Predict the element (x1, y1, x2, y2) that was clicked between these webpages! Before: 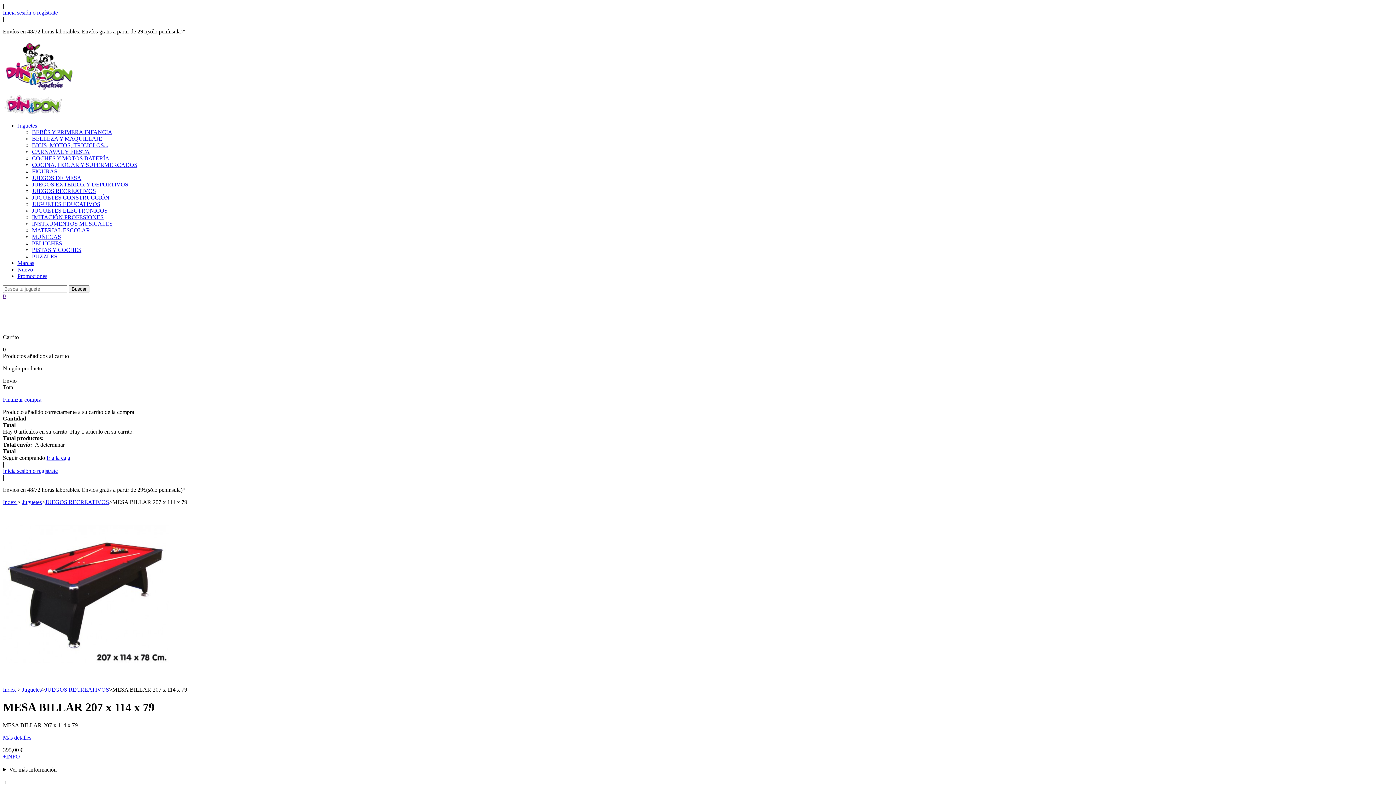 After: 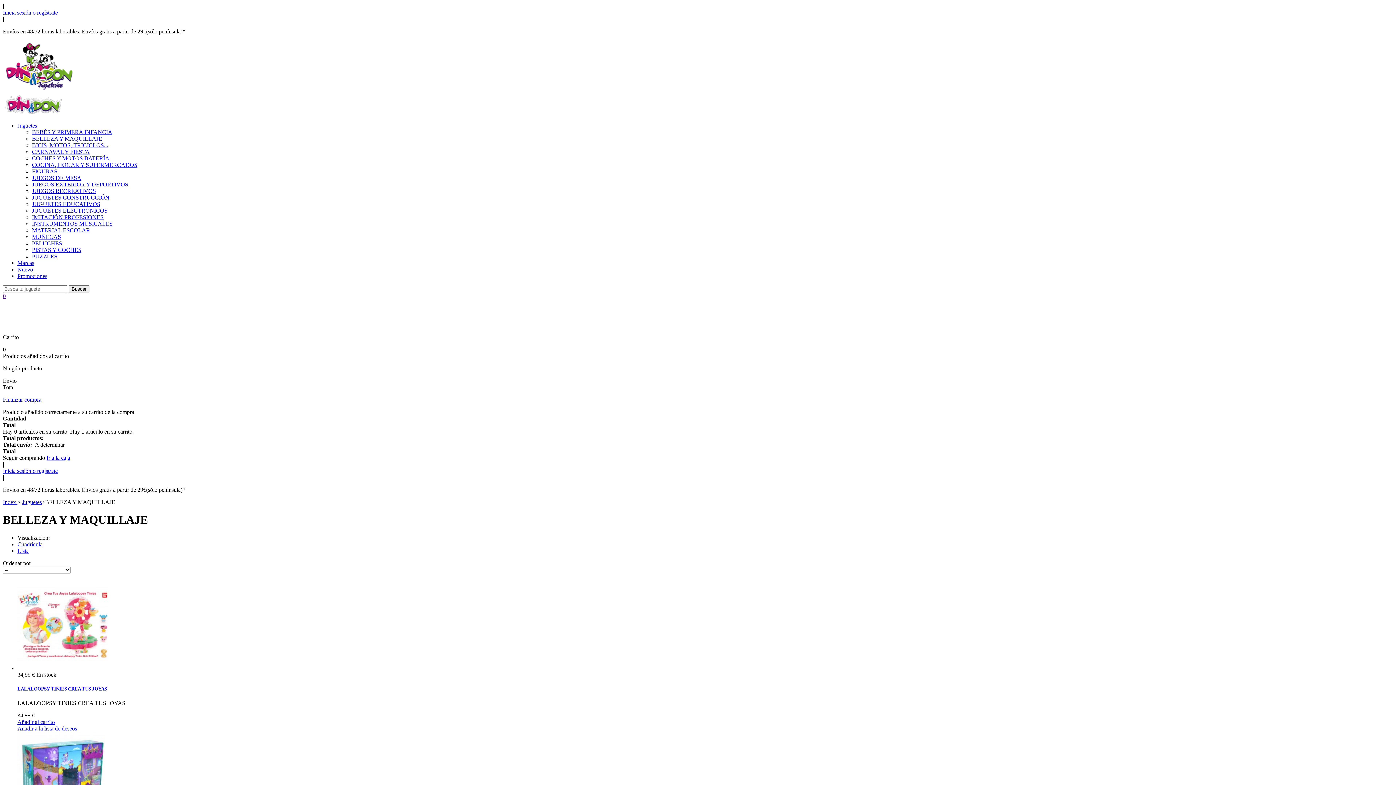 Action: label: BELLEZA Y MAQUILLAJE bbox: (32, 135, 102, 141)